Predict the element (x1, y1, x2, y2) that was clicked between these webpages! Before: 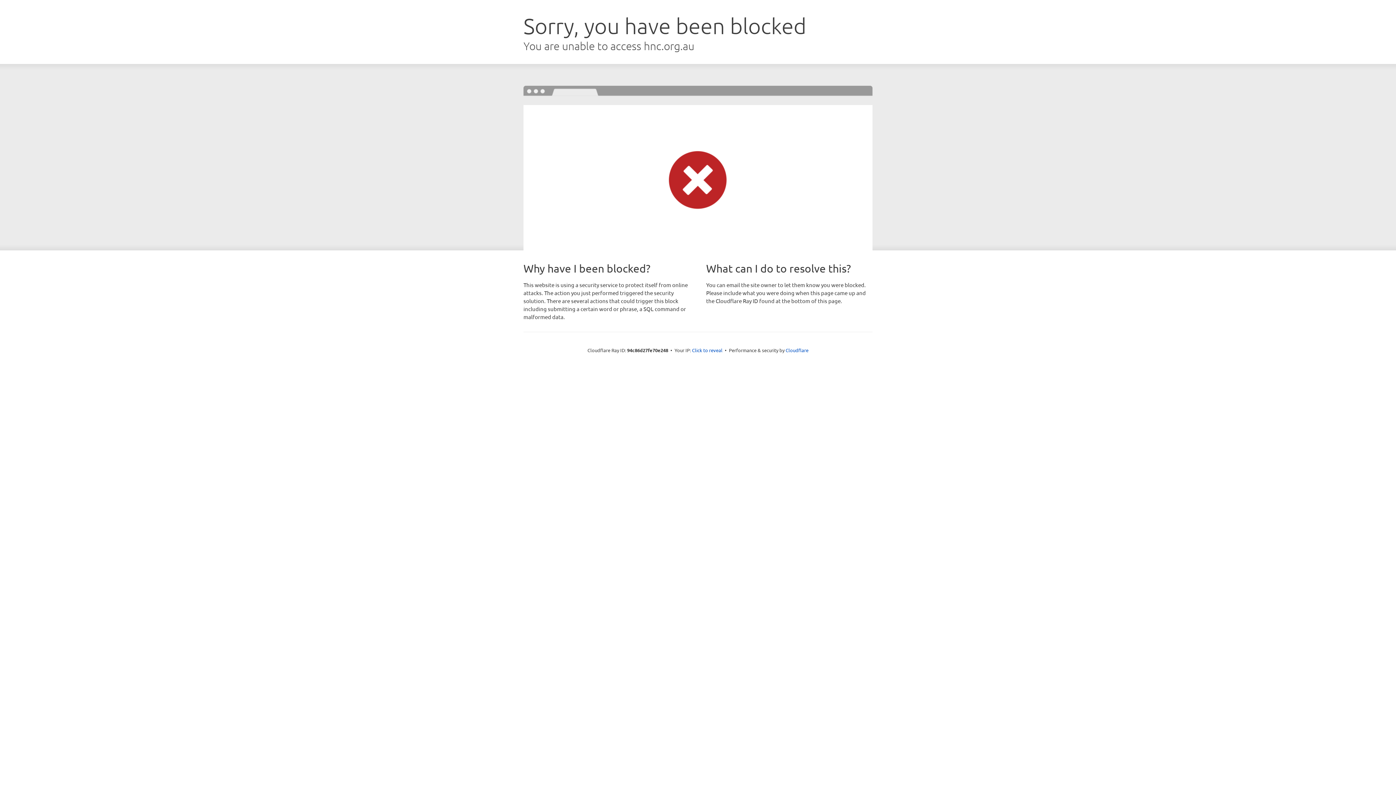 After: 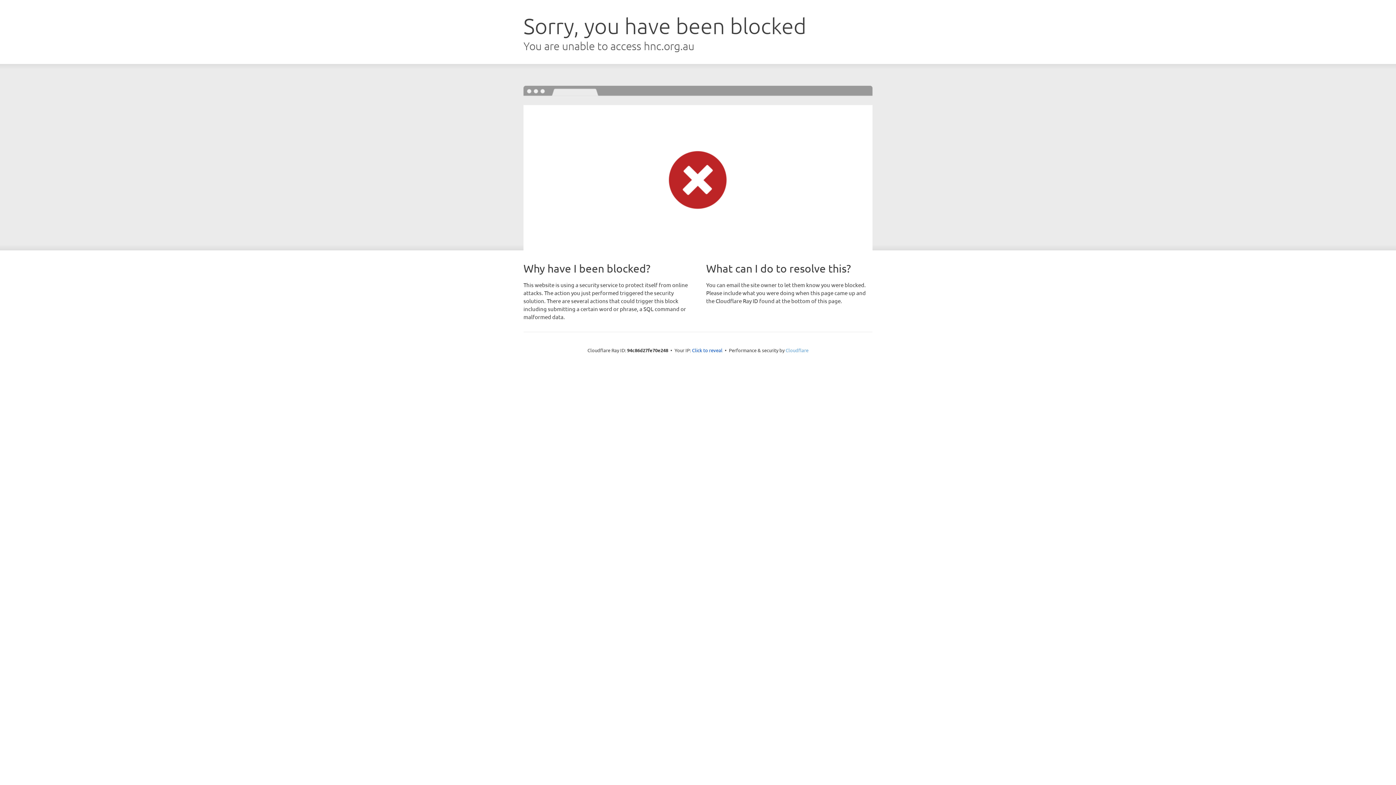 Action: label: Cloudflare bbox: (785, 347, 808, 353)